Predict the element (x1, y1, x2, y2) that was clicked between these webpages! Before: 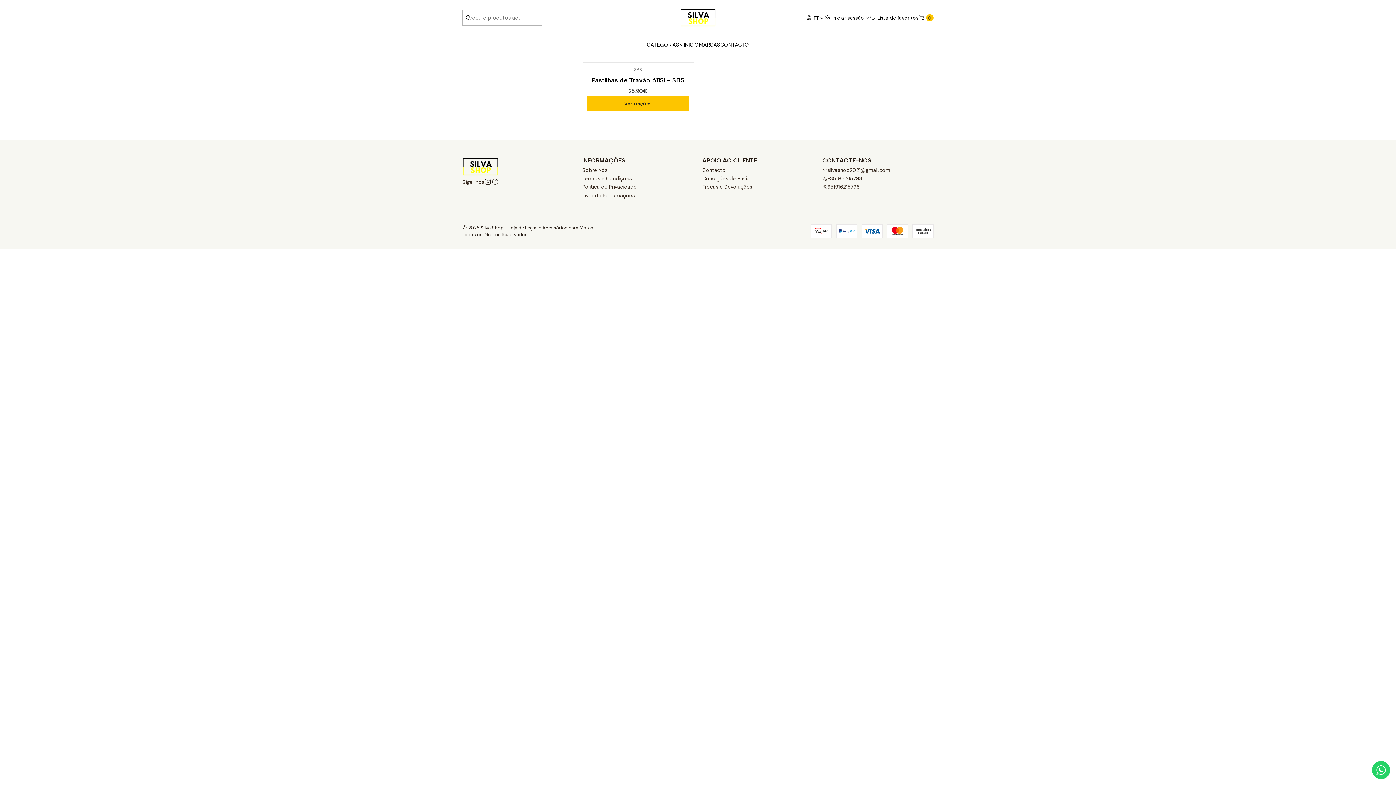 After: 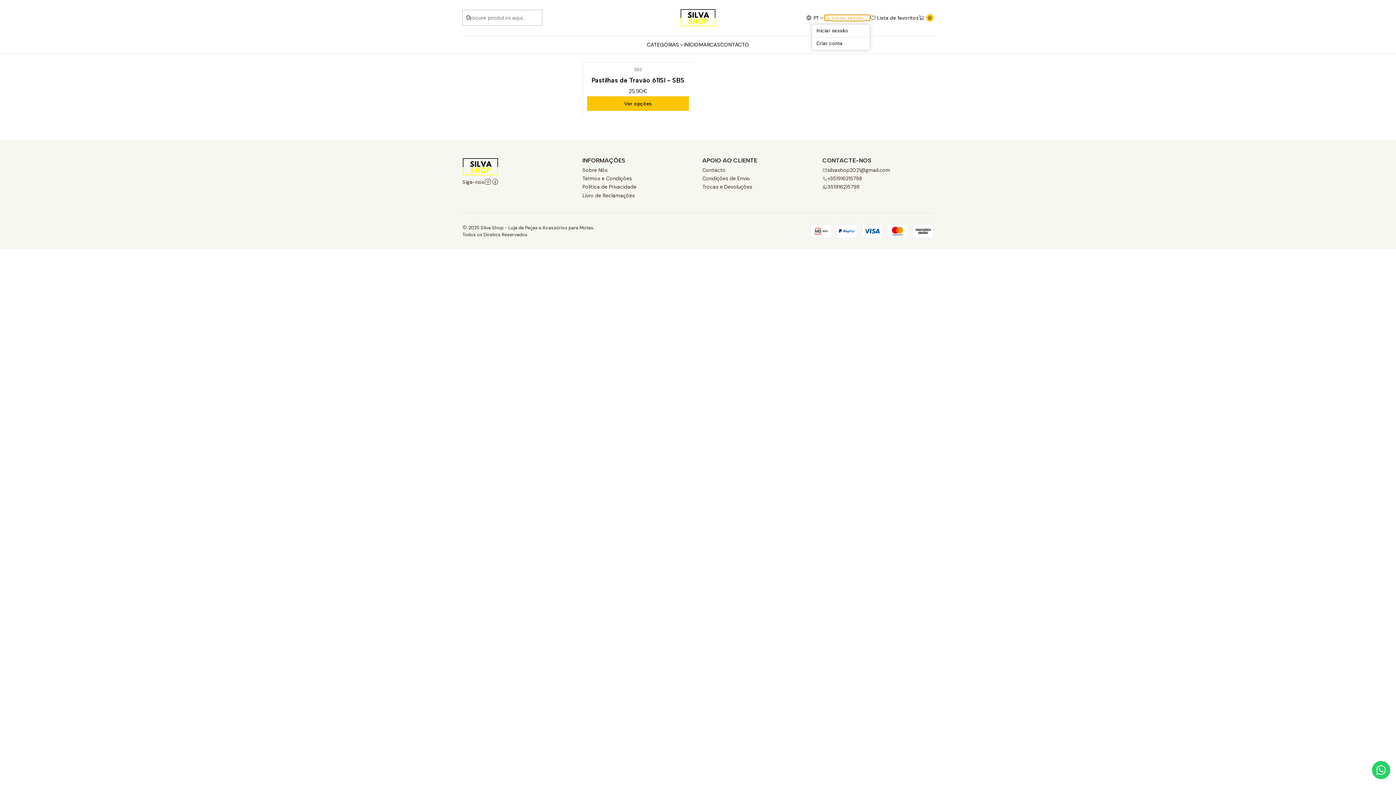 Action: label: Iniciar sessão bbox: (824, 14, 870, 20)